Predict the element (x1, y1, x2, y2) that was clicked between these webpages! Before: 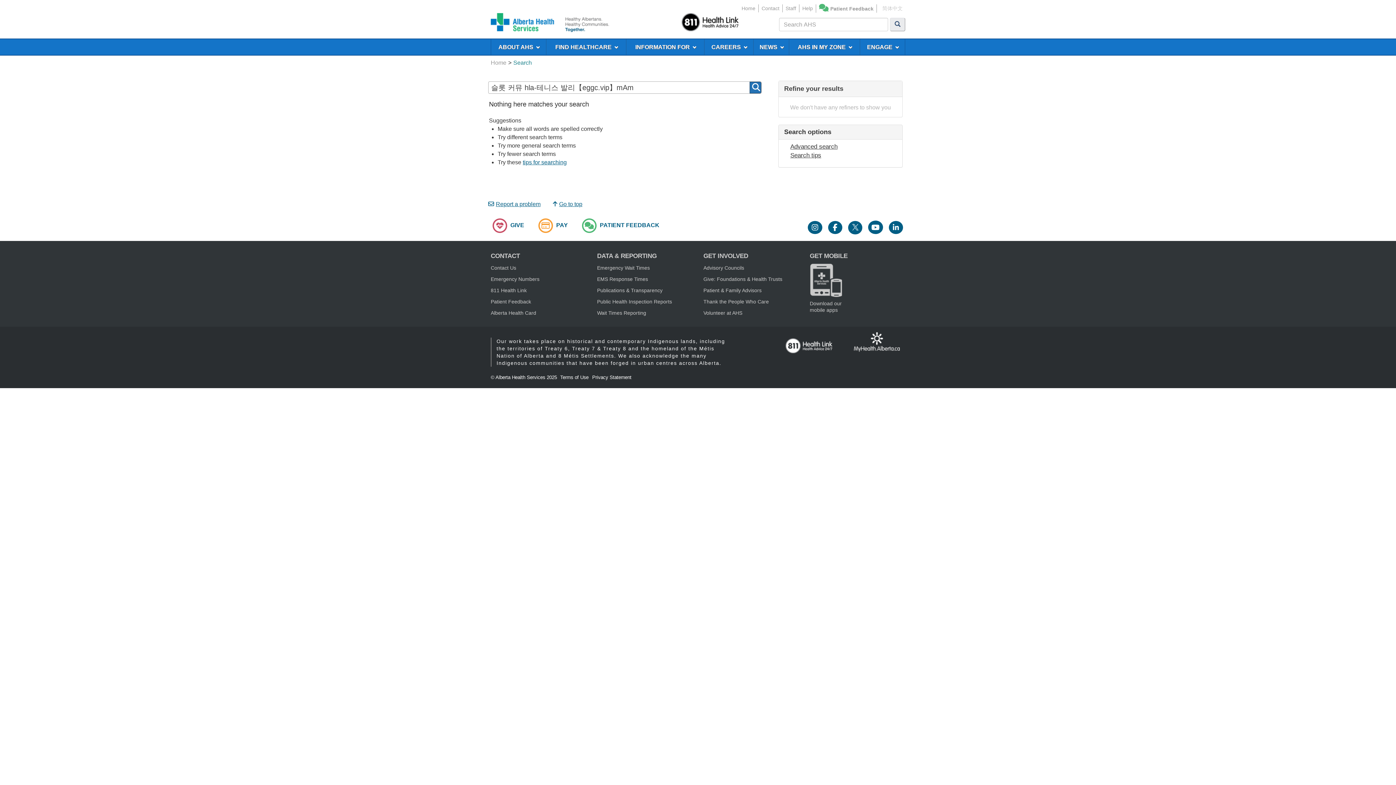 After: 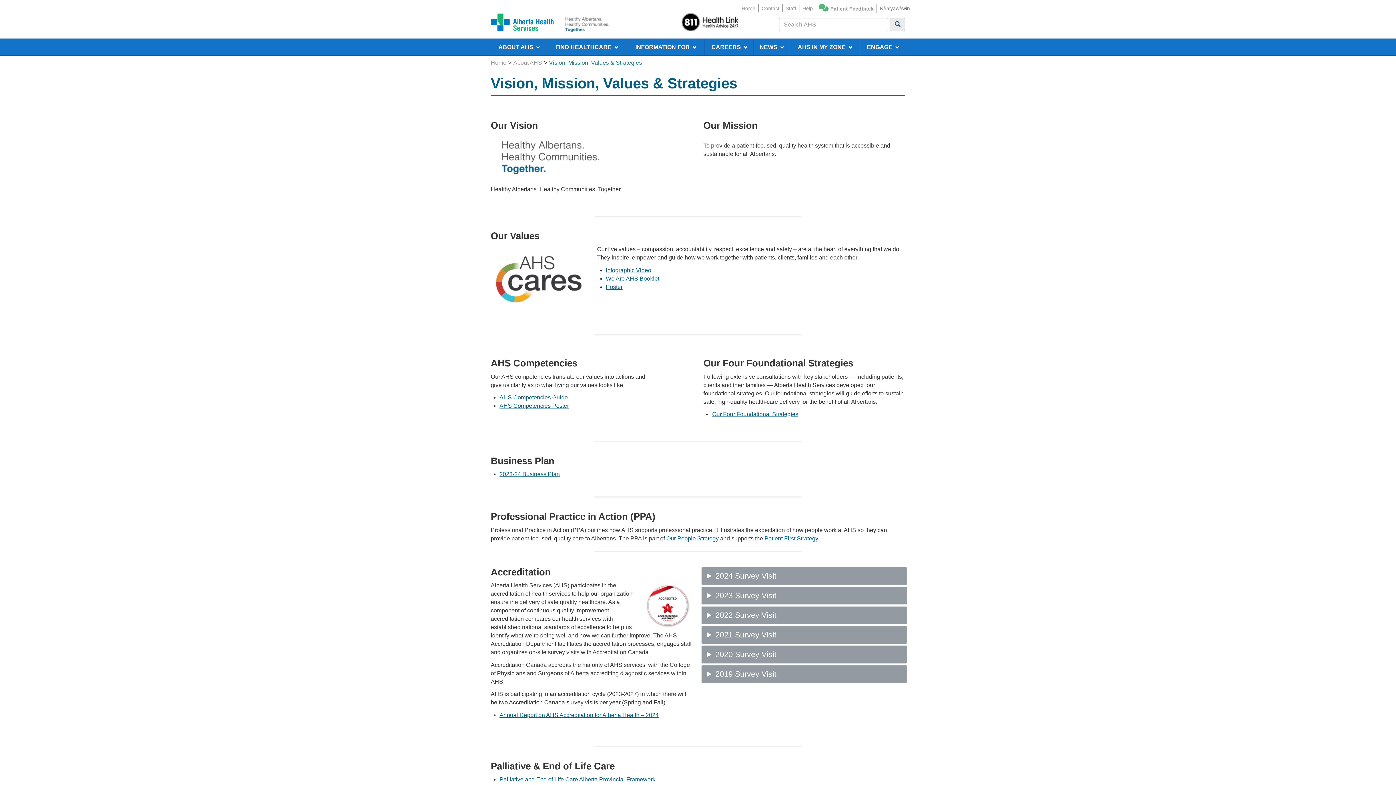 Action: bbox: (560, 13, 615, 32)